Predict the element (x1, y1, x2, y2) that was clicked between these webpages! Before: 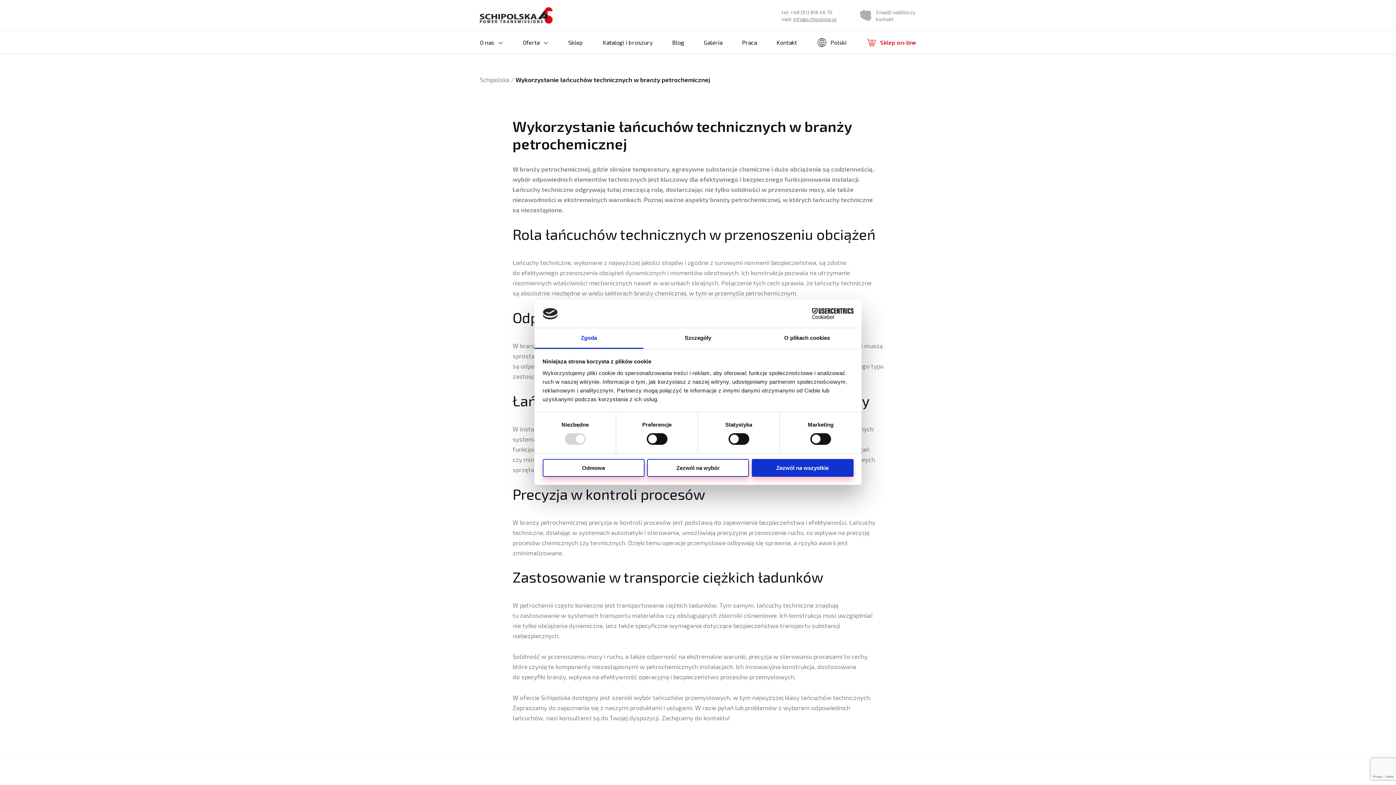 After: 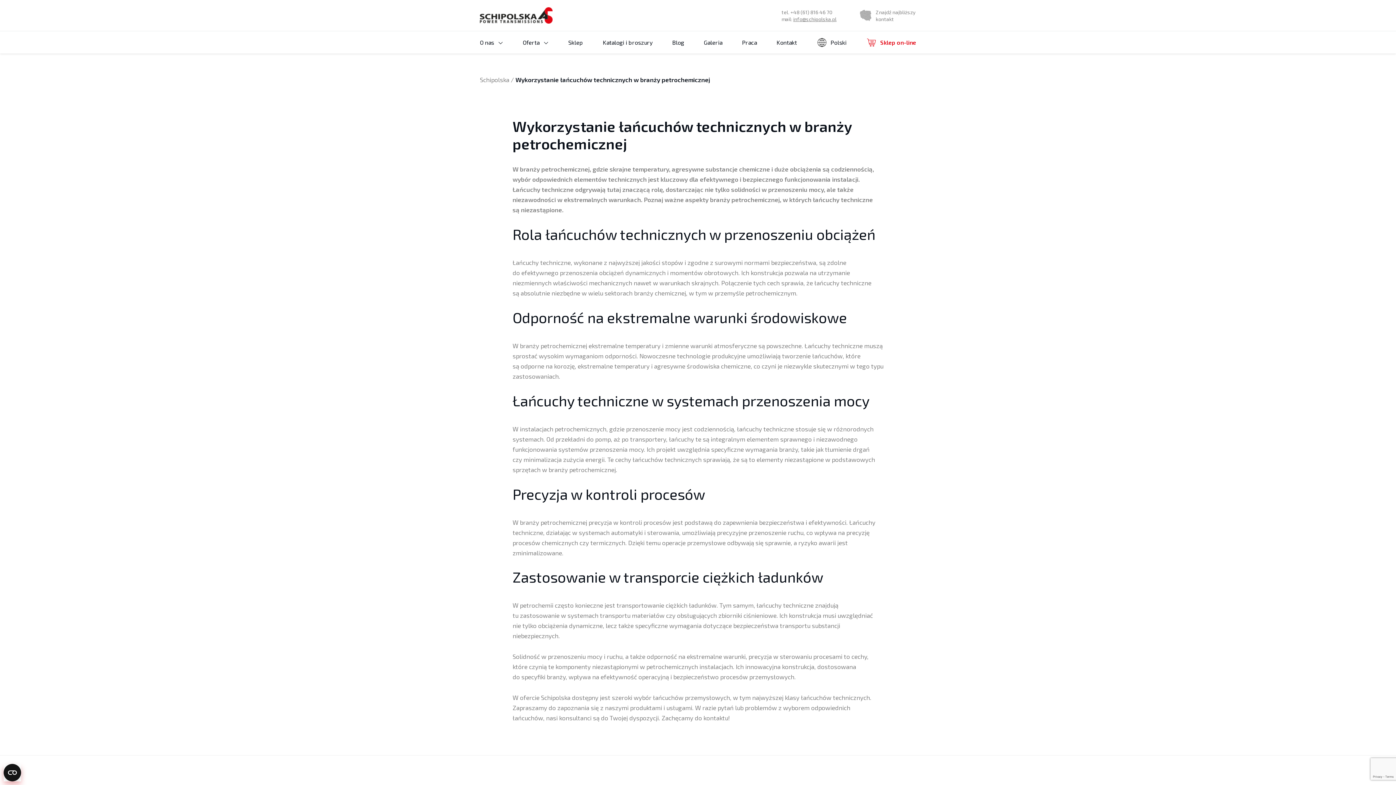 Action: label: Odmowa bbox: (542, 459, 644, 476)